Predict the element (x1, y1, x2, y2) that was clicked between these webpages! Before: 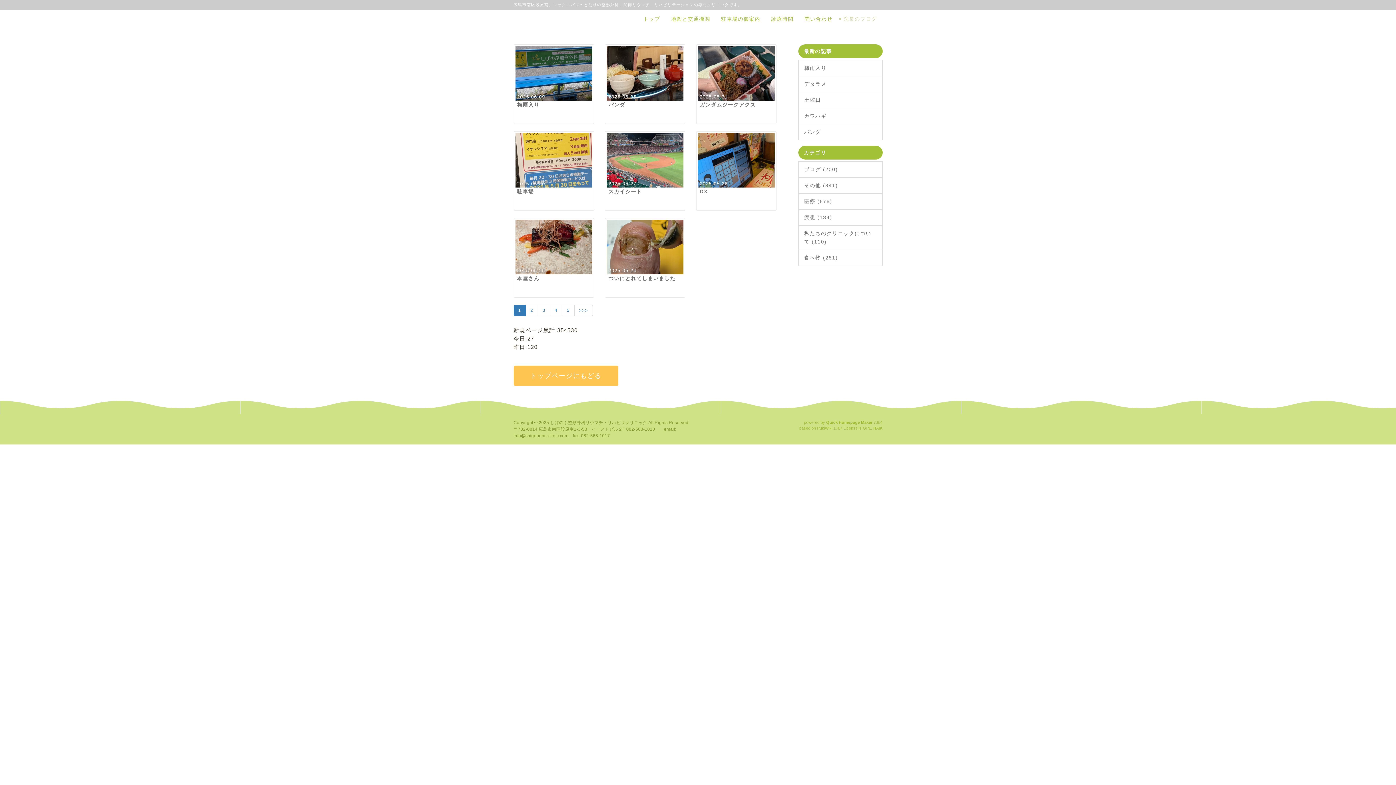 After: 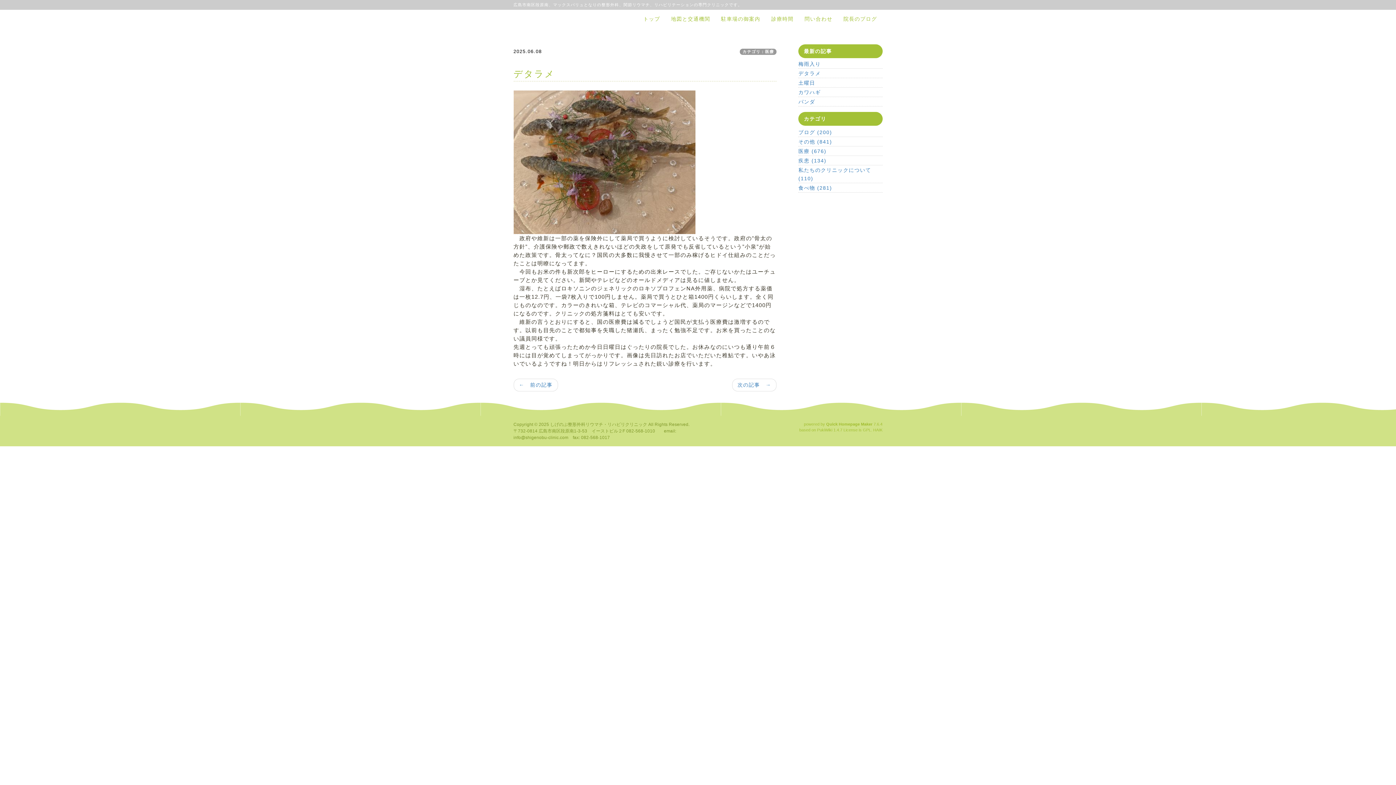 Action: bbox: (804, 80, 876, 88) label: デタラメ